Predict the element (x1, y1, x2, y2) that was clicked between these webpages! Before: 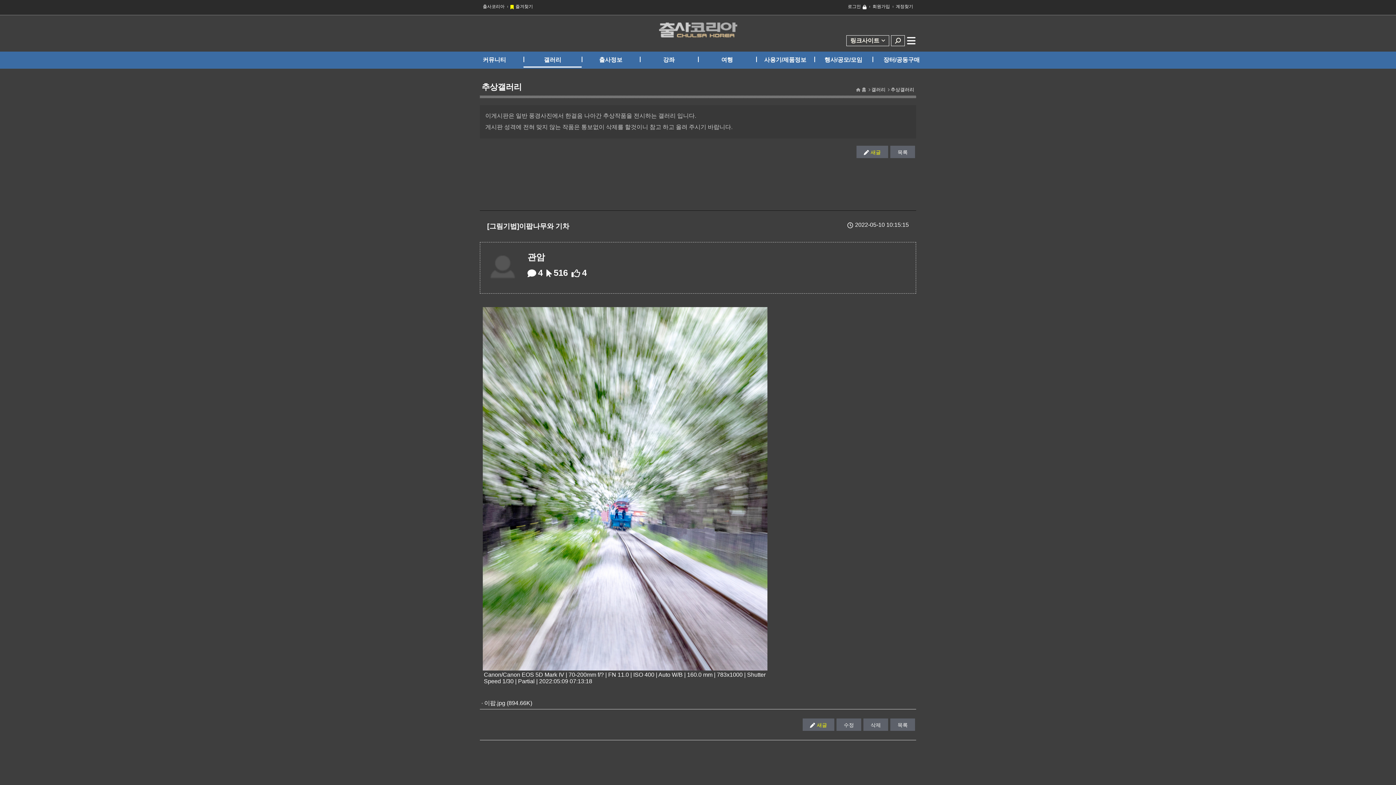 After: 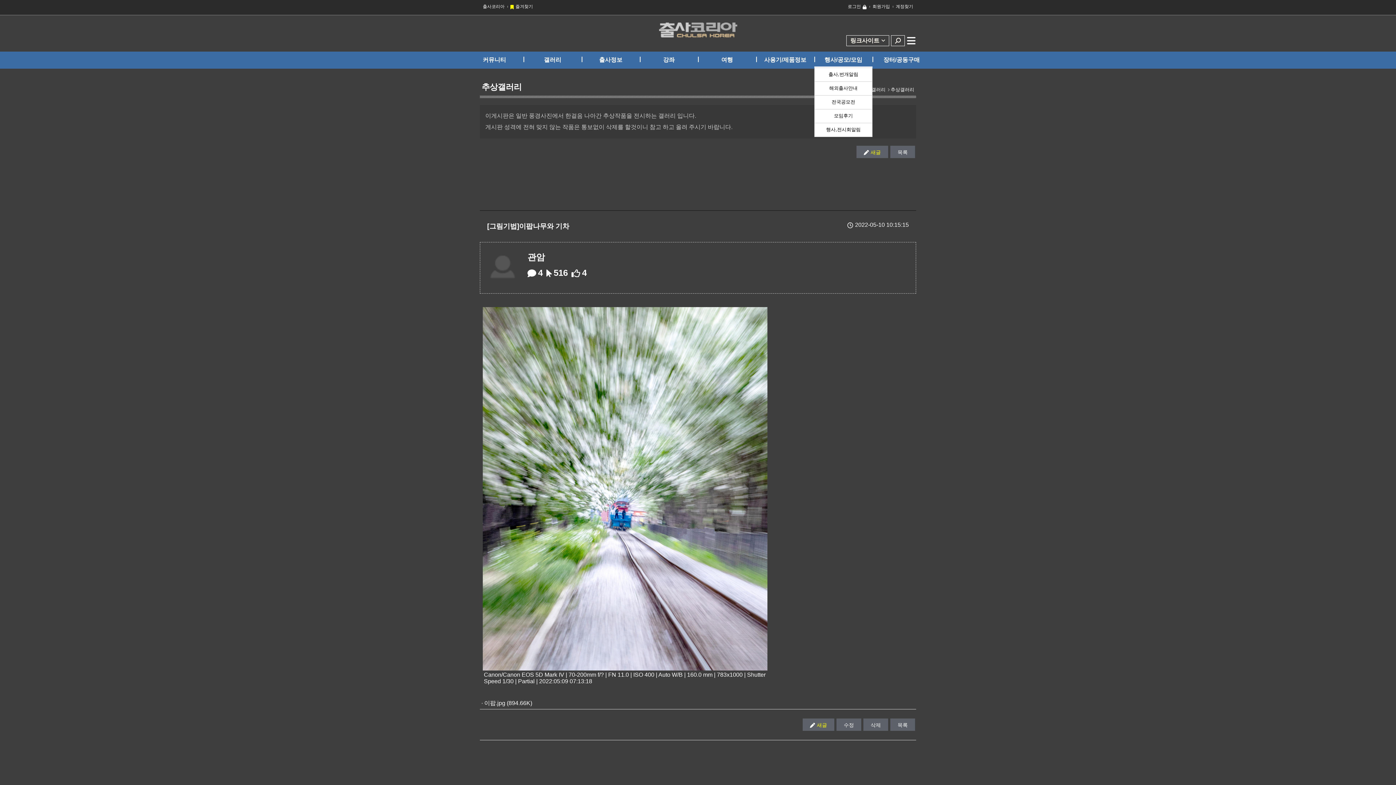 Action: label: 행사/공모/모임 bbox: (814, 50, 872, 67)